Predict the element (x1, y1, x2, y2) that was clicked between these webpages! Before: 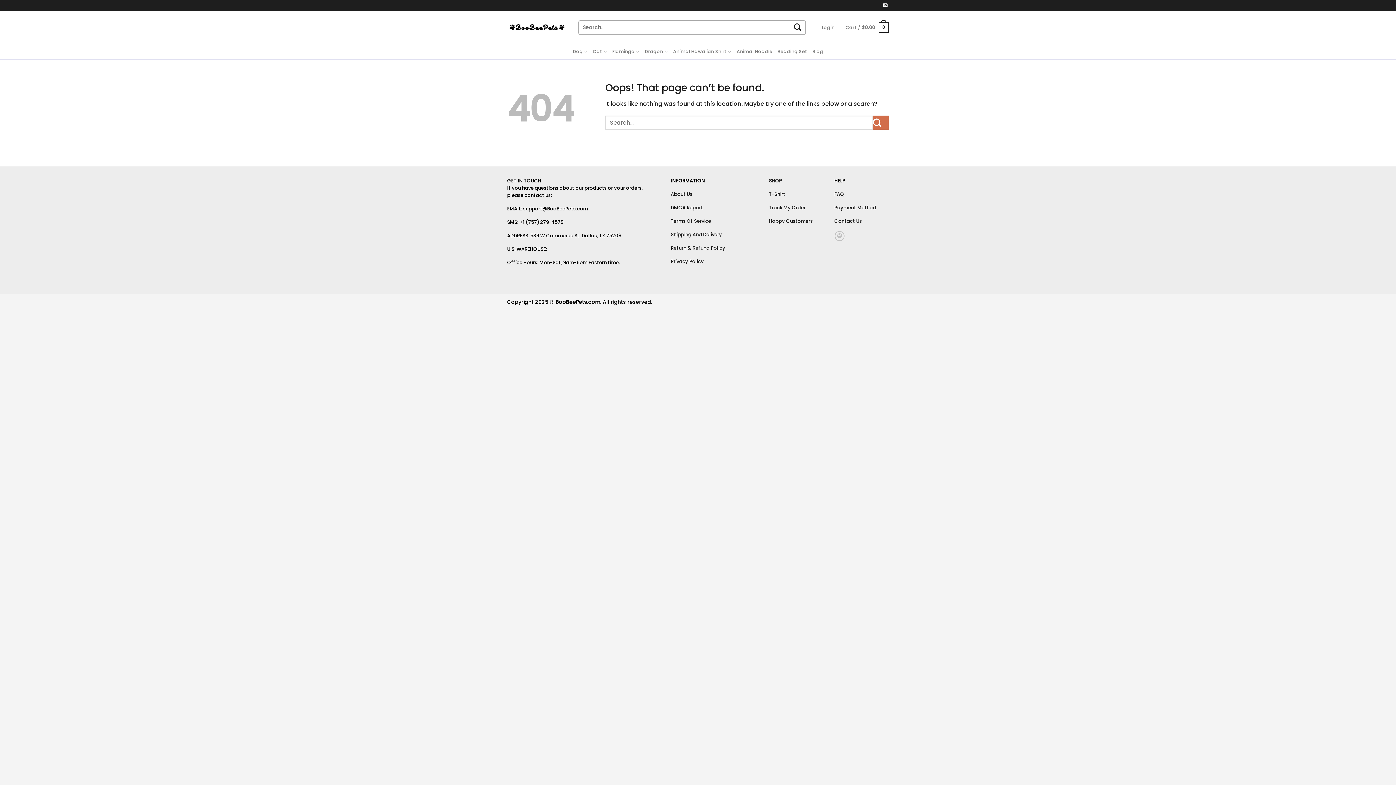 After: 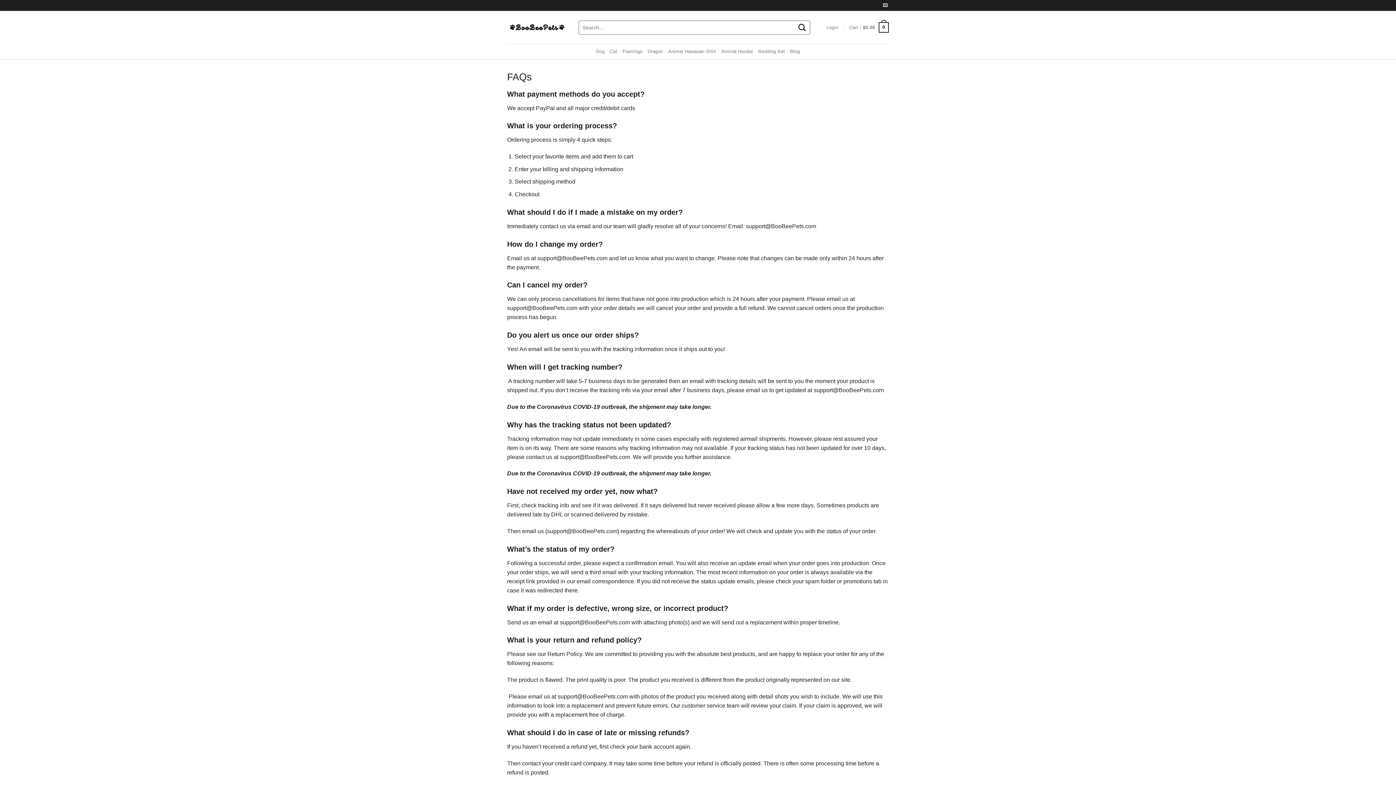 Action: label: FAQ bbox: (834, 190, 844, 197)